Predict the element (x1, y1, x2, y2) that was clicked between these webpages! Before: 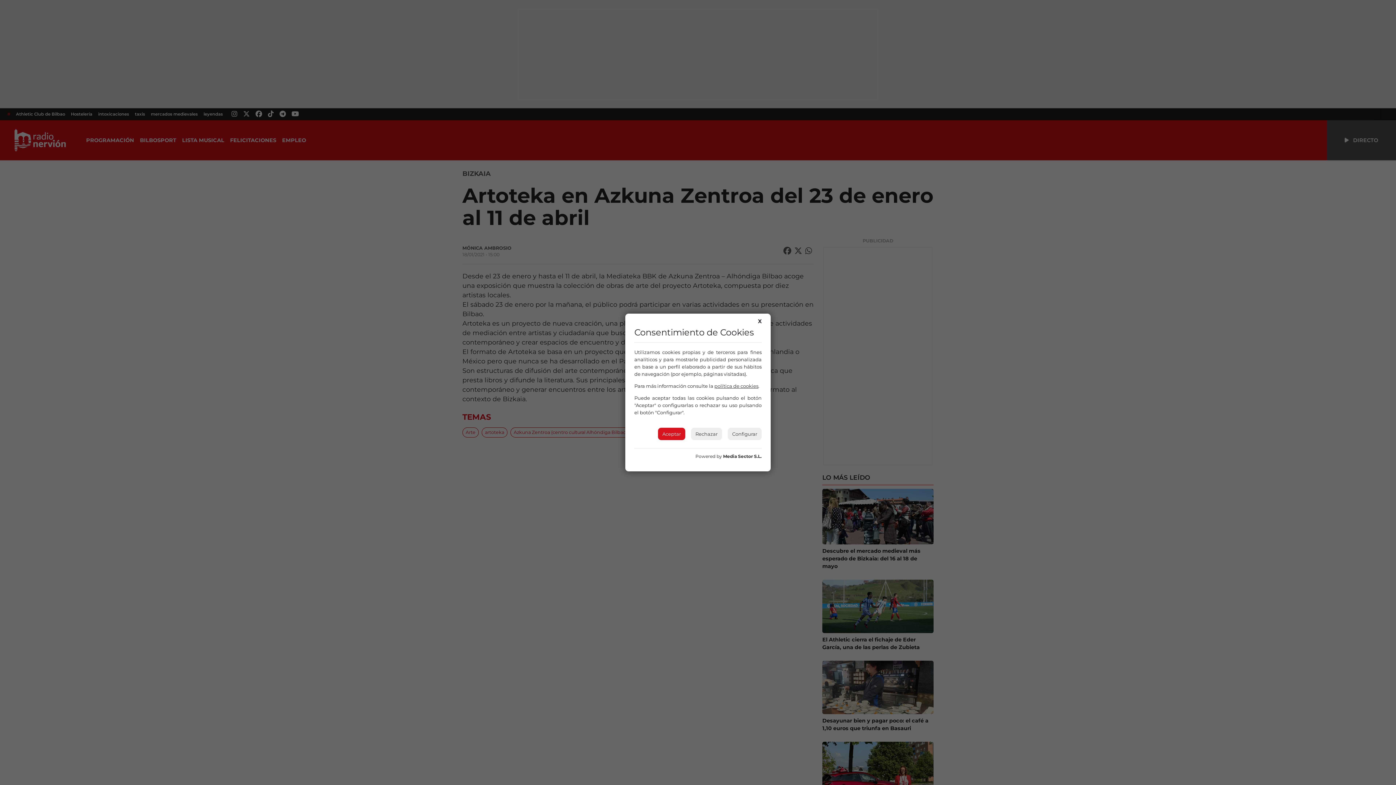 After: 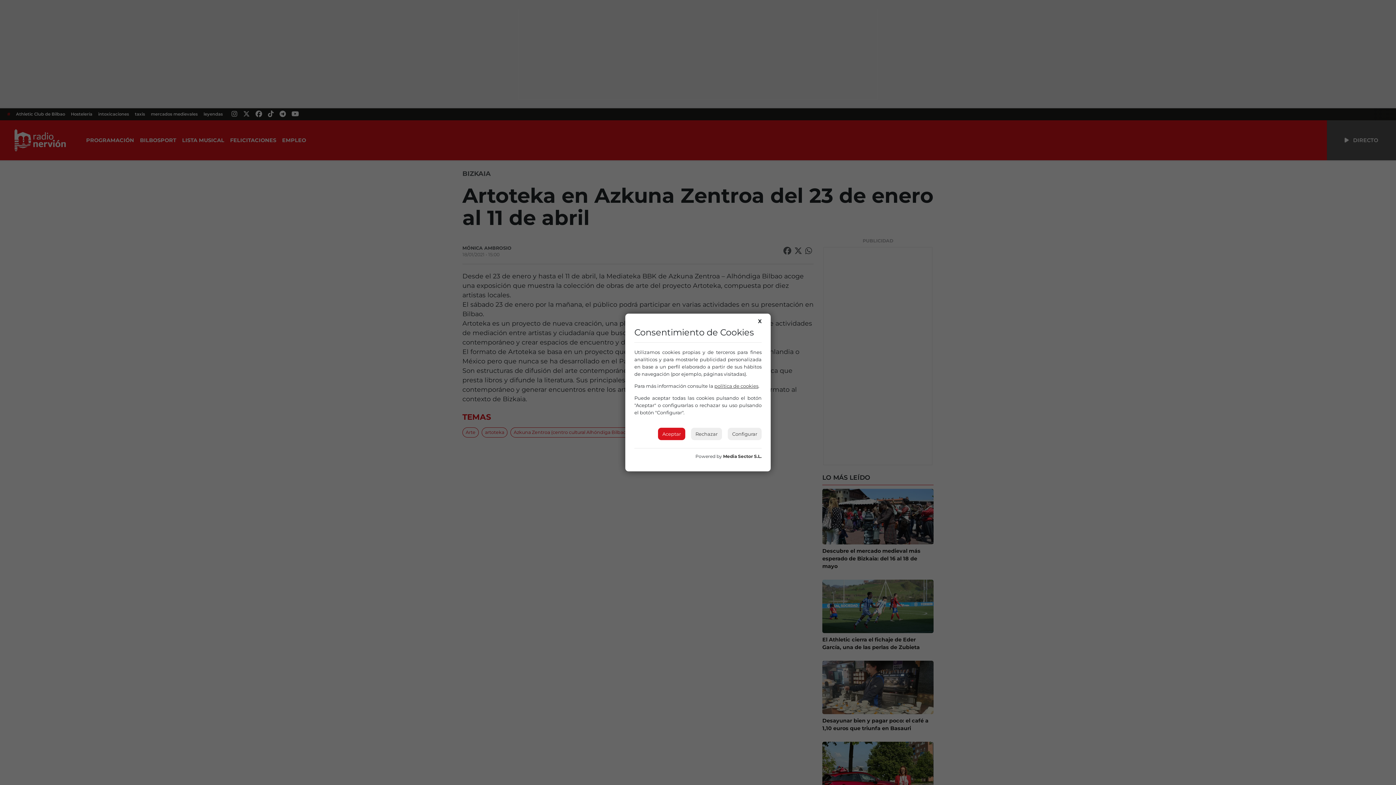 Action: bbox: (723, 453, 761, 459) label: Media Sector S.L.